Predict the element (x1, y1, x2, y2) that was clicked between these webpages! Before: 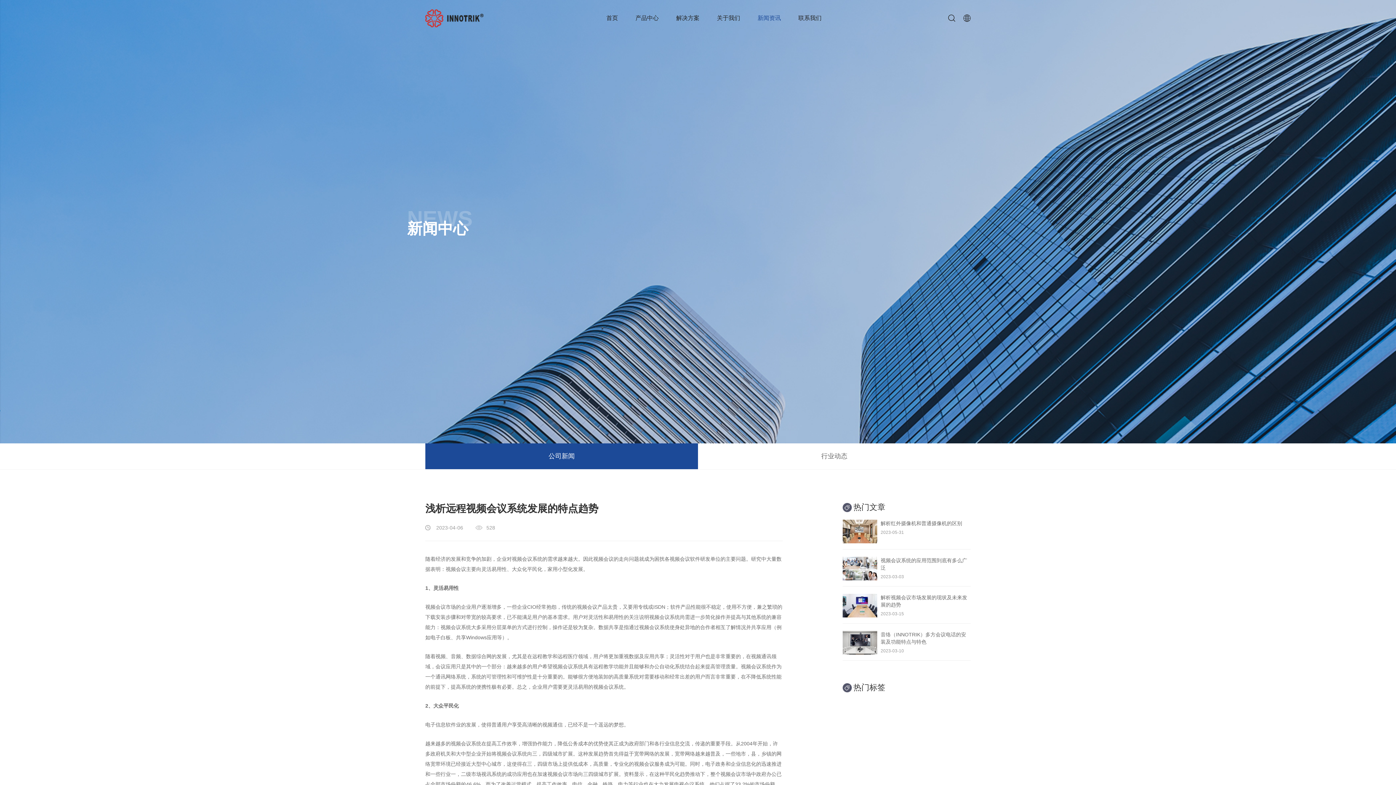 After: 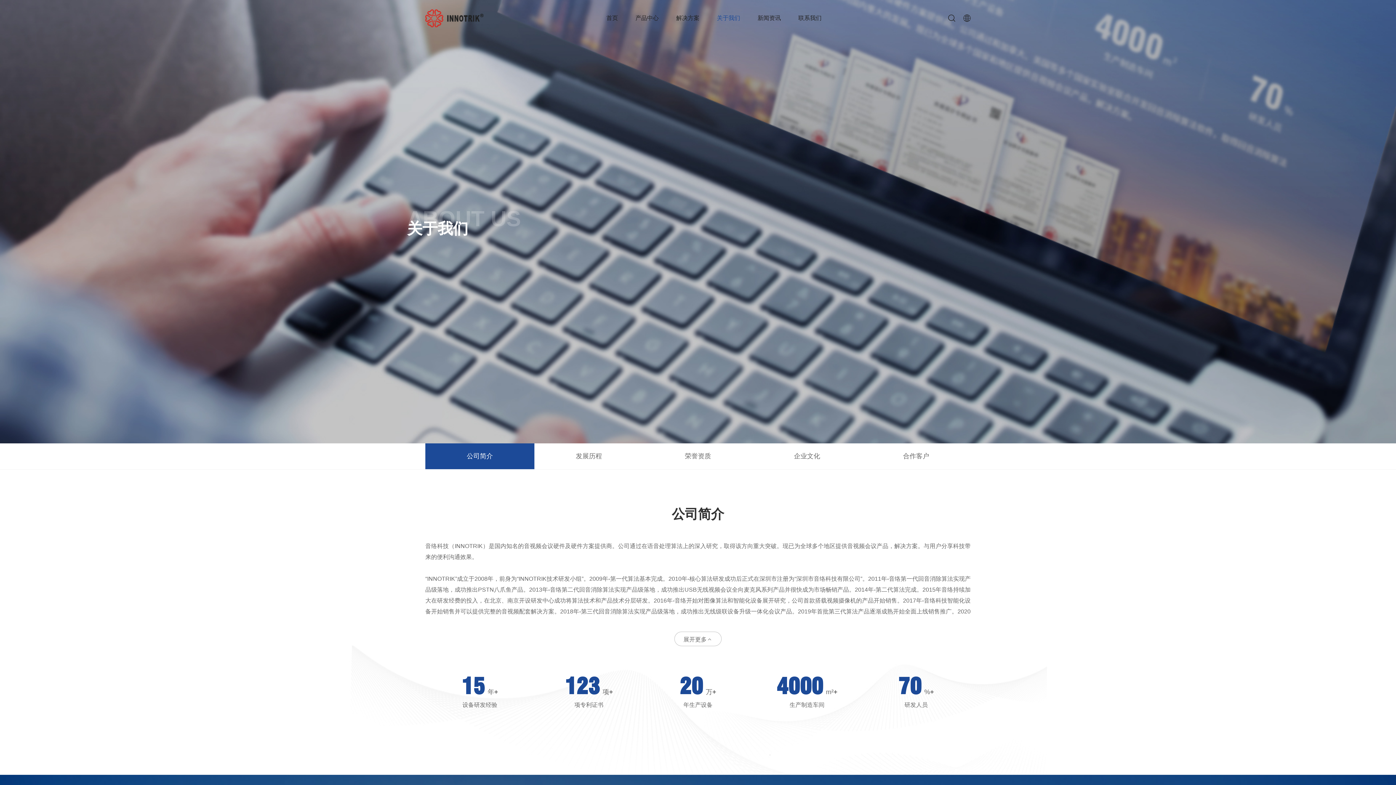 Action: label: 关于我们 bbox: (717, 0, 740, 36)